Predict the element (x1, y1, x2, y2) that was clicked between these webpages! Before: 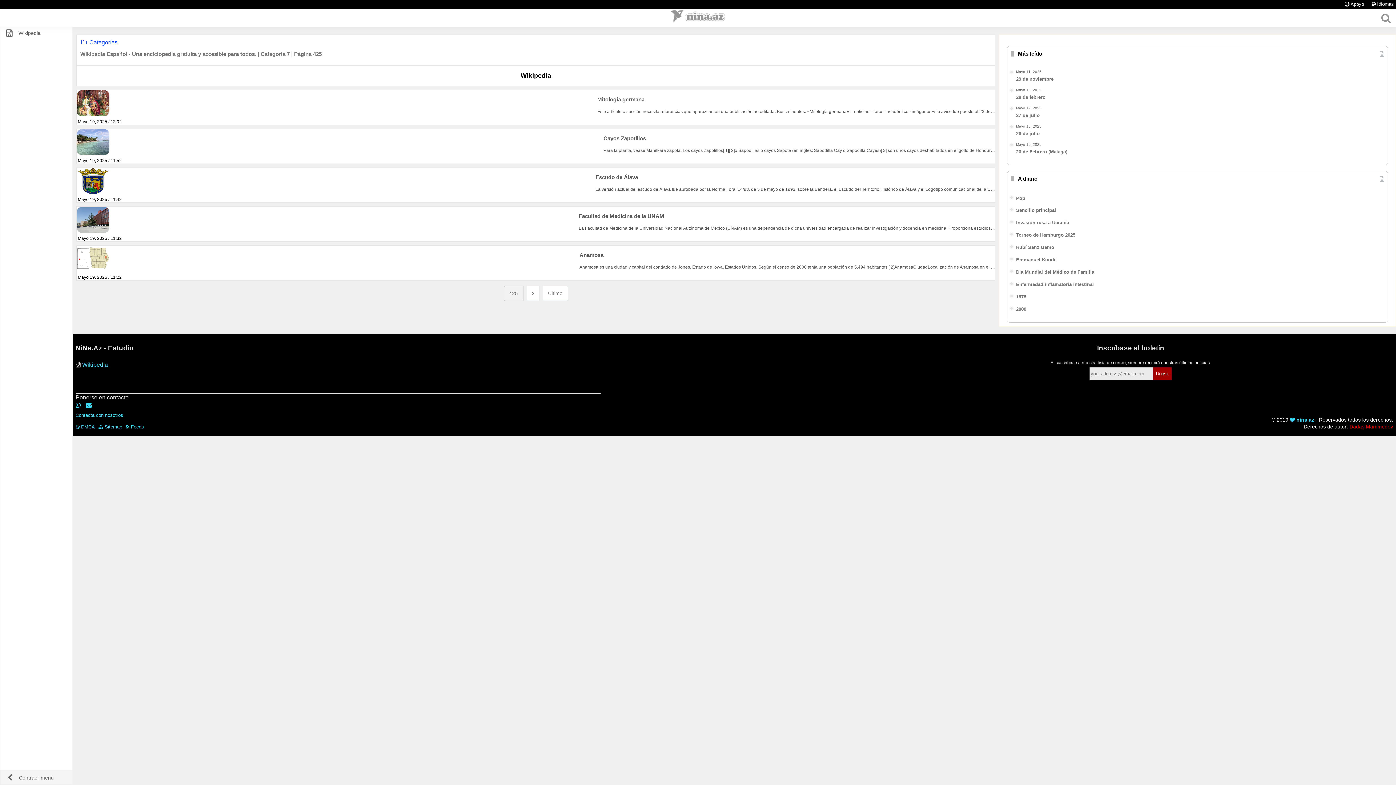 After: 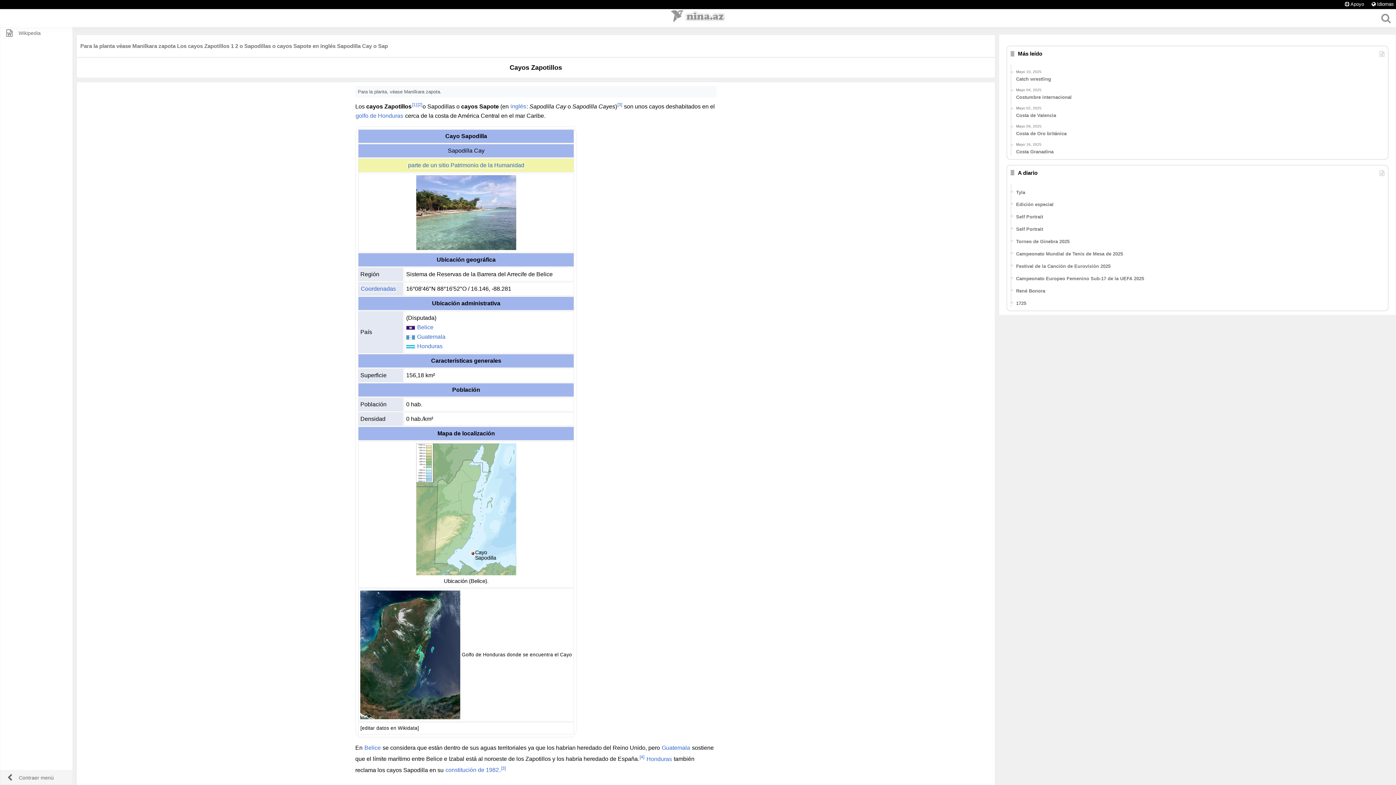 Action: bbox: (76, 129, 995, 157) label: Cayos Zapotillos

Para la planta, véase Manilkara zapota. Los cayos Zapotillos[ 1]​[ 2]​o Sapodillas o cayos Sapote (en inglés: Sapodilla Cay o Sapodilla Cayes)[ 3]​ son unos cayos deshabitados en el golfo de Hondur…